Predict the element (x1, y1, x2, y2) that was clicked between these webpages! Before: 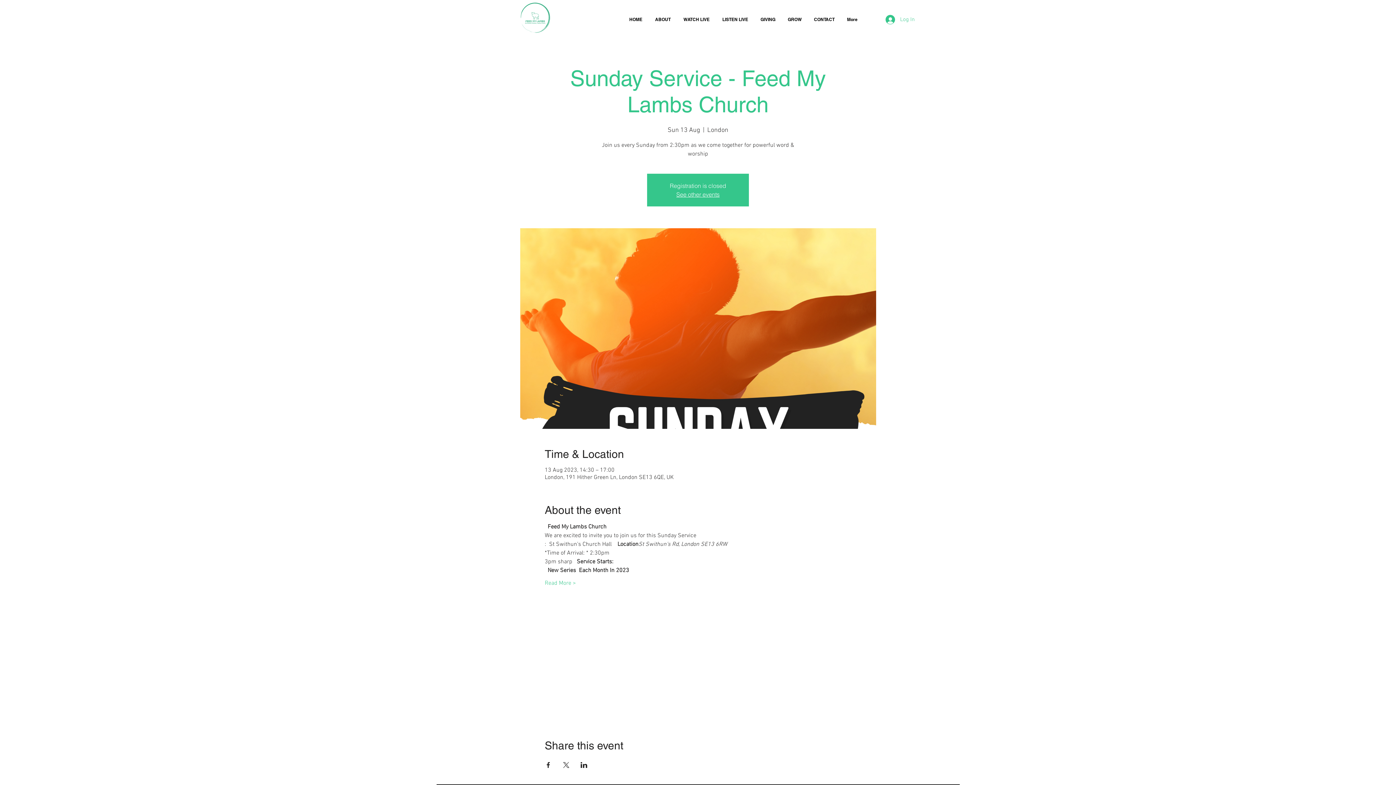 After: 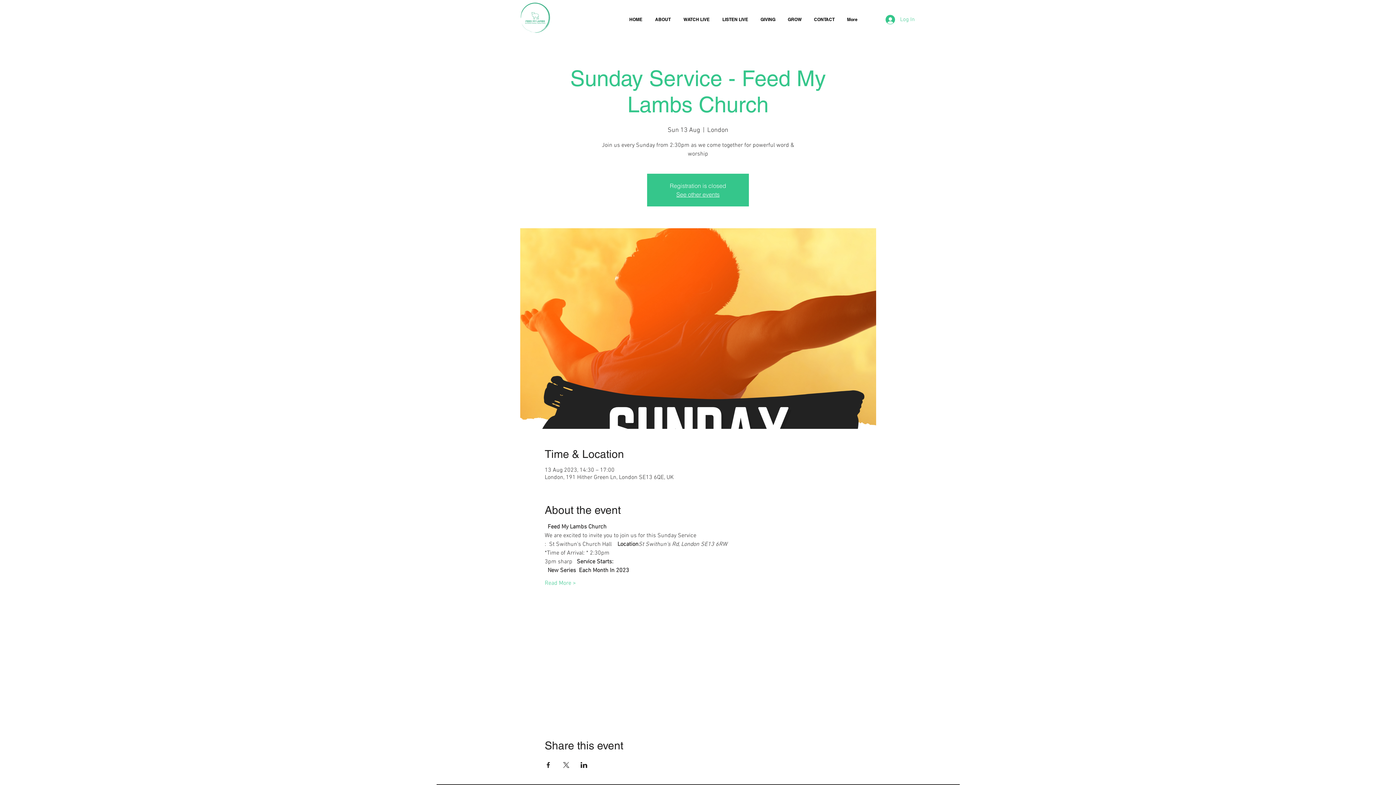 Action: bbox: (580, 762, 587, 768) label: Share event on LinkedIn